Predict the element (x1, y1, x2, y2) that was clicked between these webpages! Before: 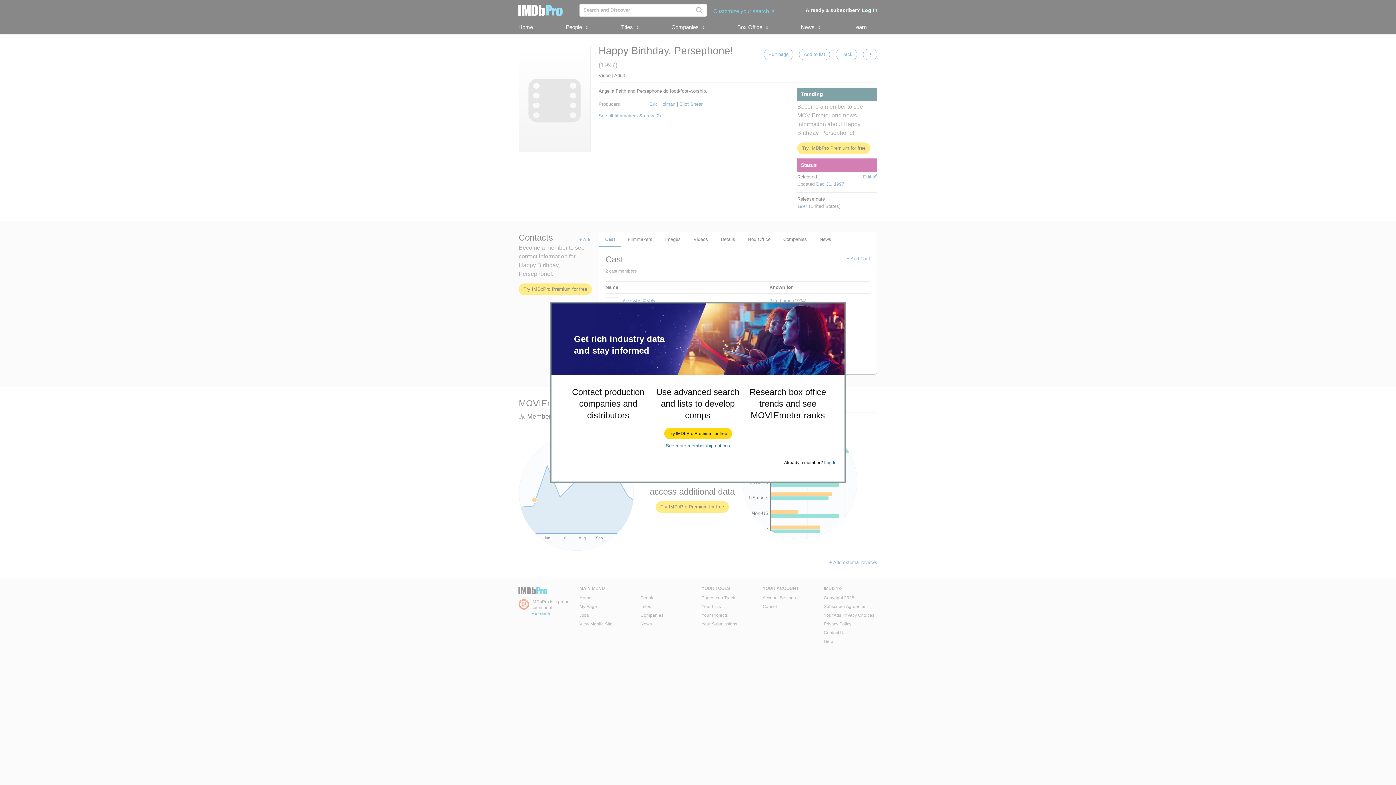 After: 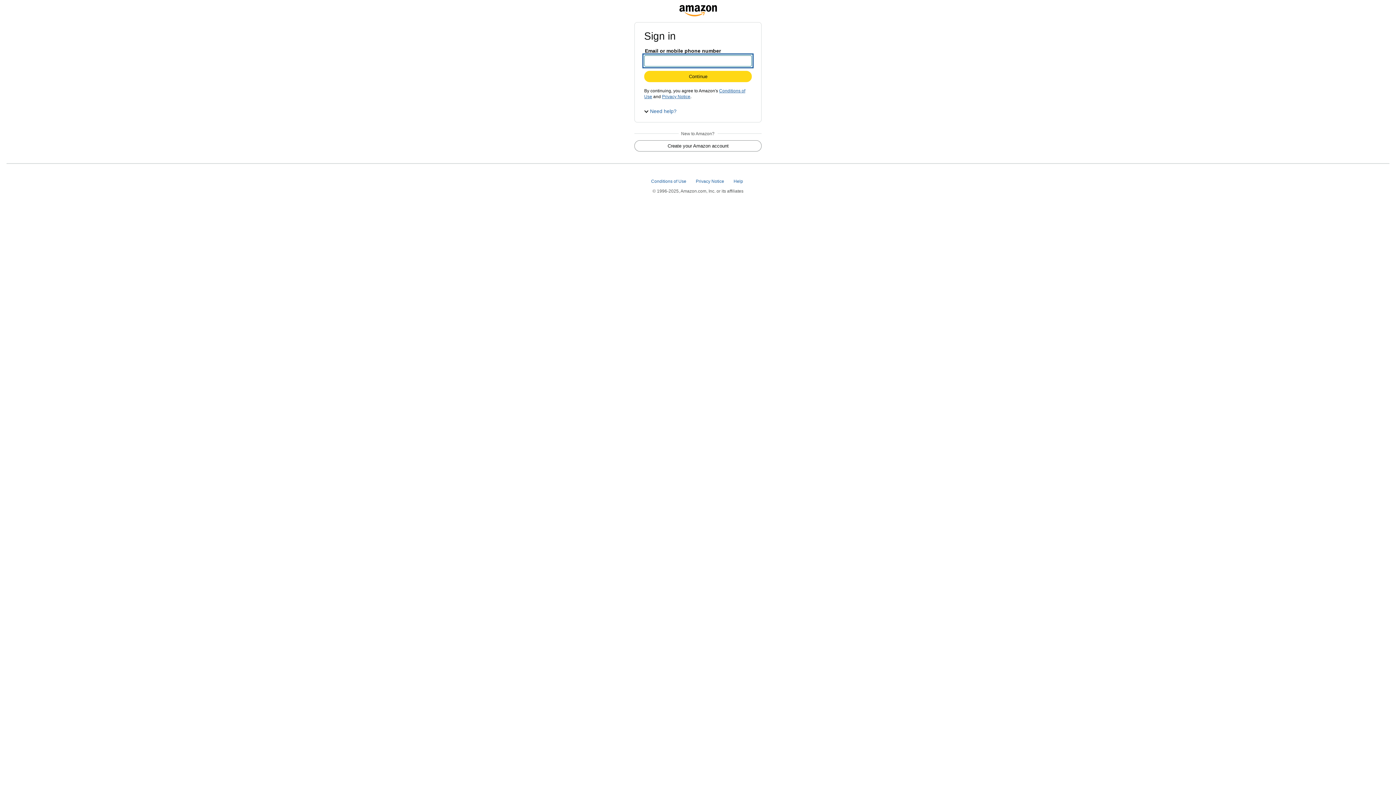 Action: label: Try IMDbPro Premium for free bbox: (664, 428, 731, 439)